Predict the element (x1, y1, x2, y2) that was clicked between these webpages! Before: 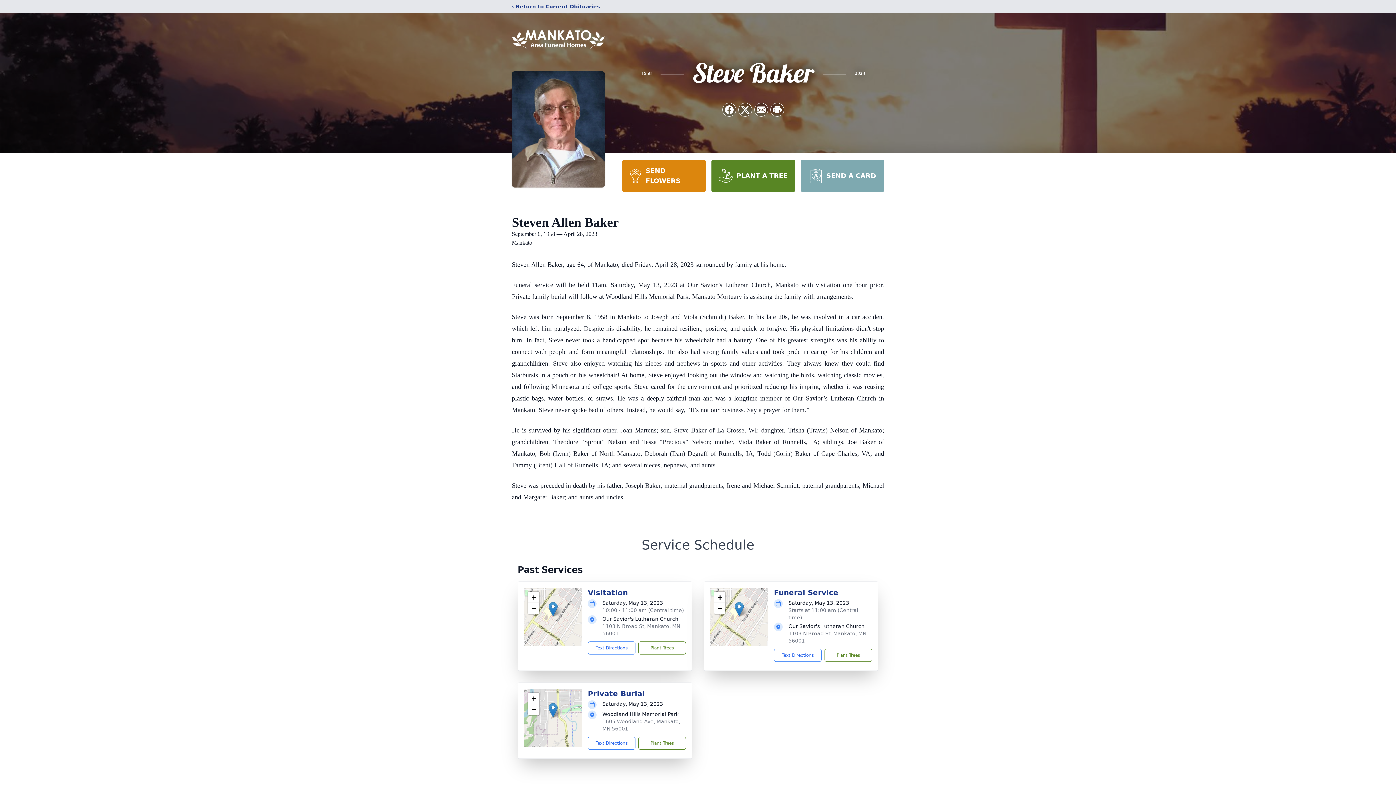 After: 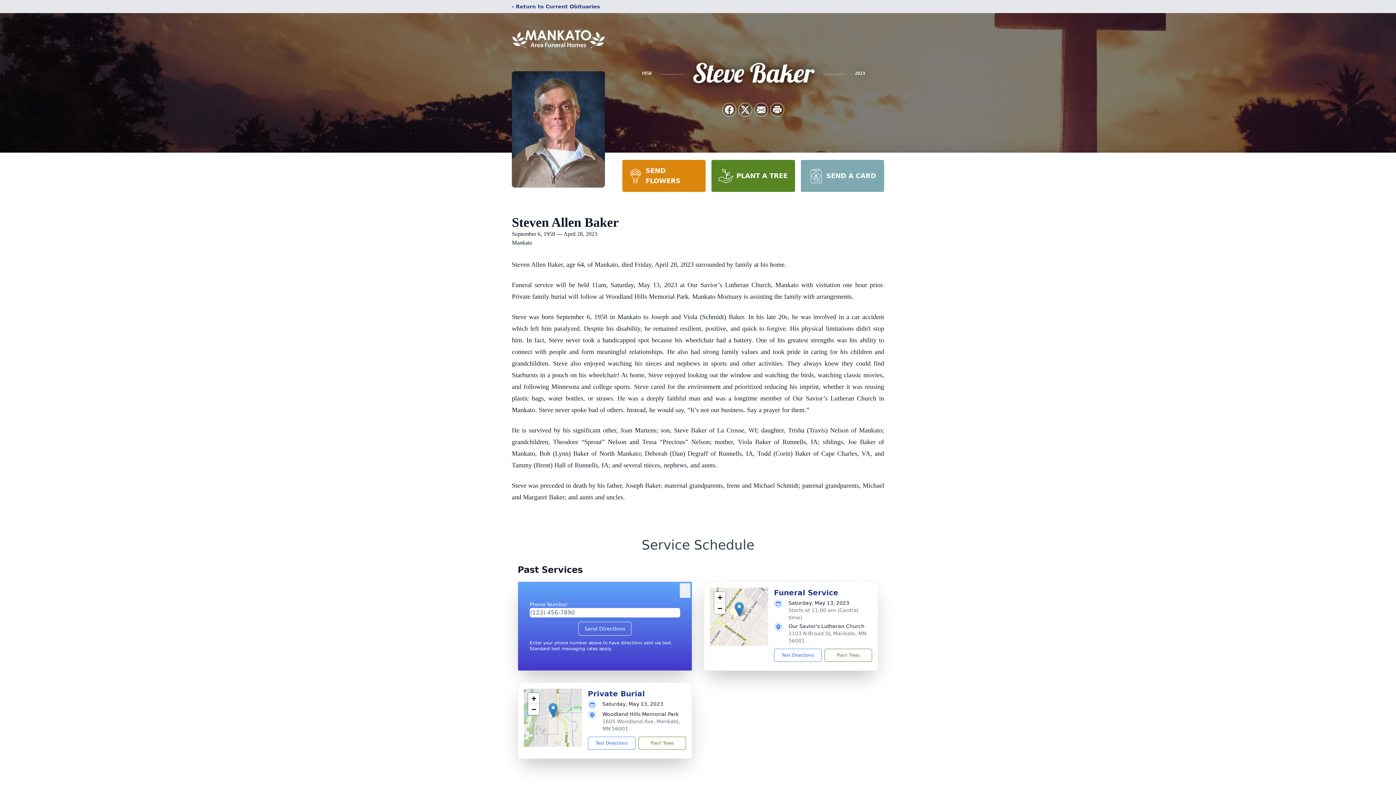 Action: label: Text Directions bbox: (588, 641, 635, 654)